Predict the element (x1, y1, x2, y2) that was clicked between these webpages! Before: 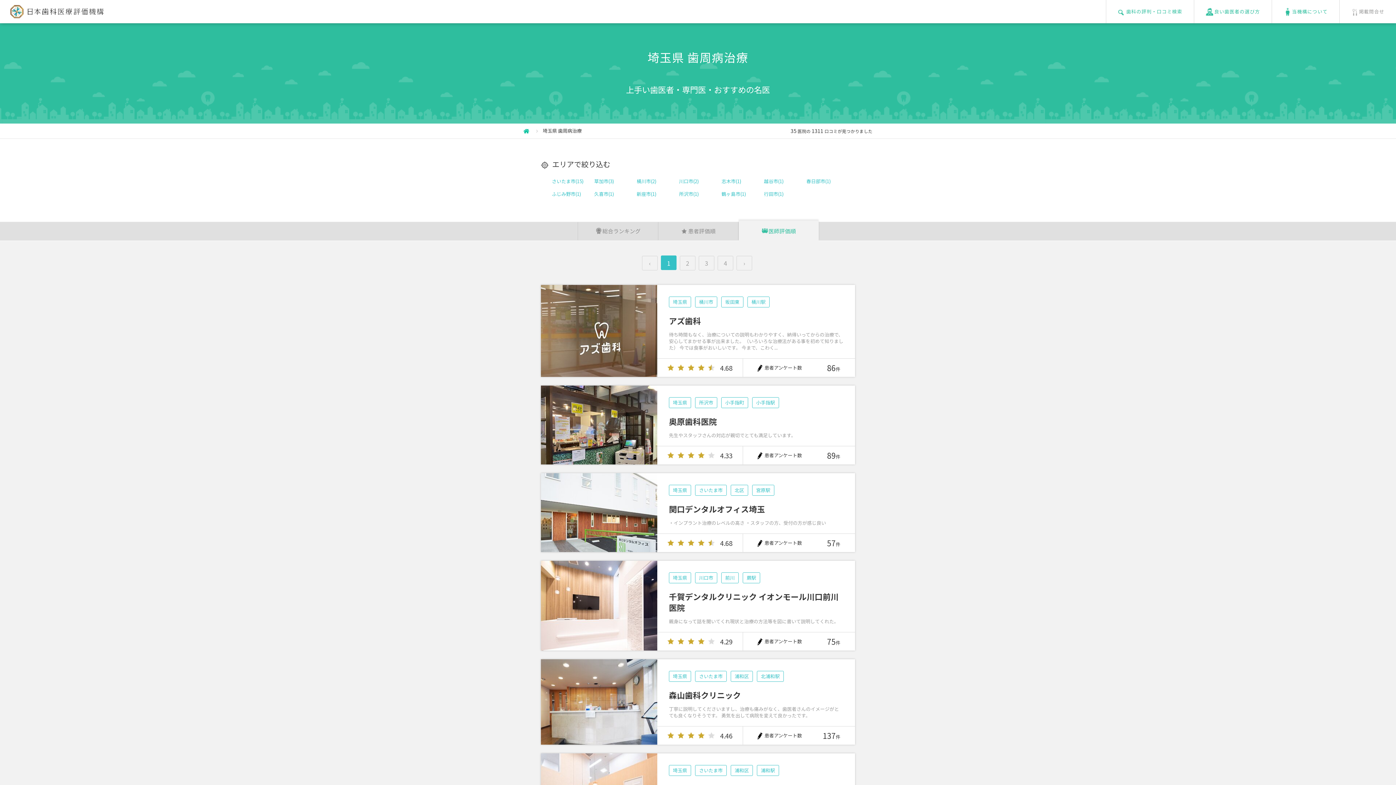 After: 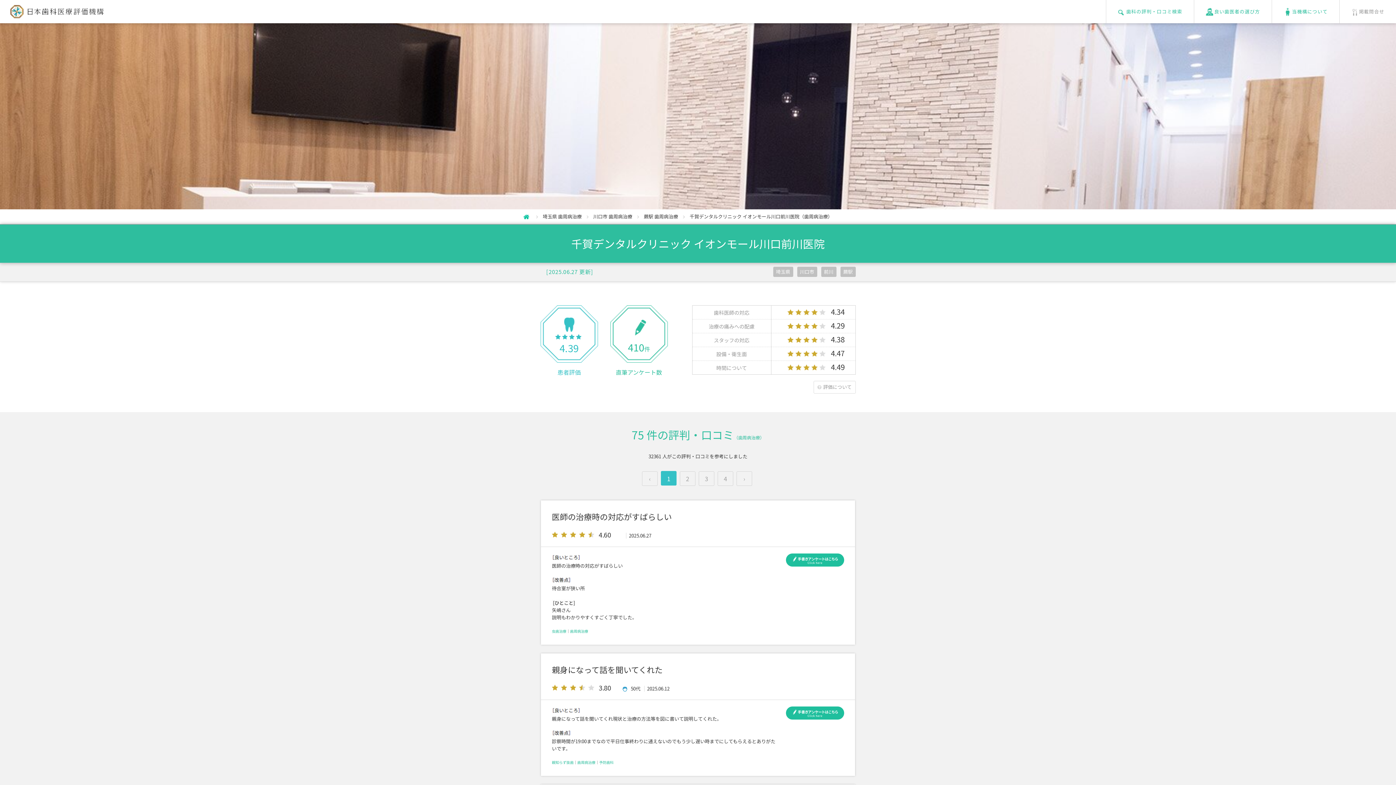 Action: bbox: (541, 561, 855, 650)